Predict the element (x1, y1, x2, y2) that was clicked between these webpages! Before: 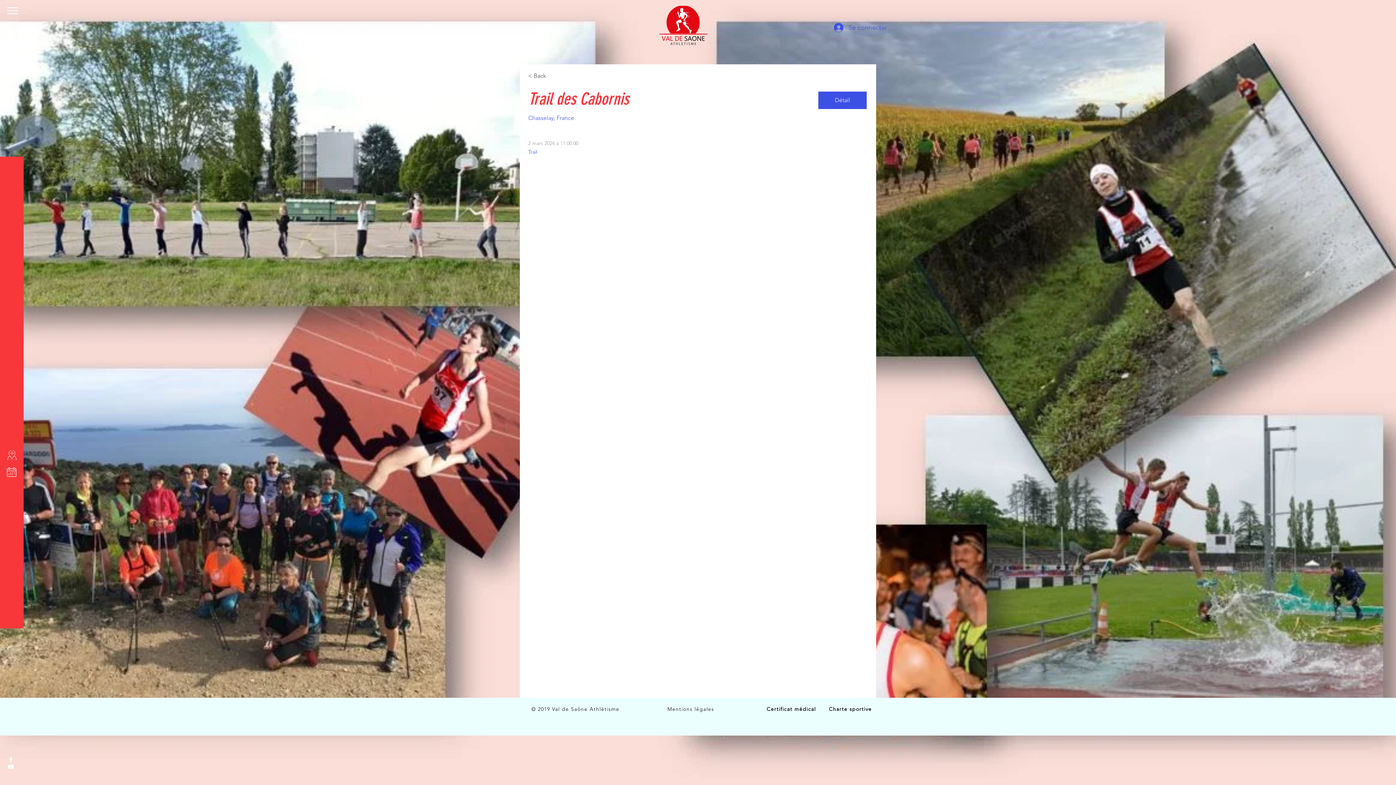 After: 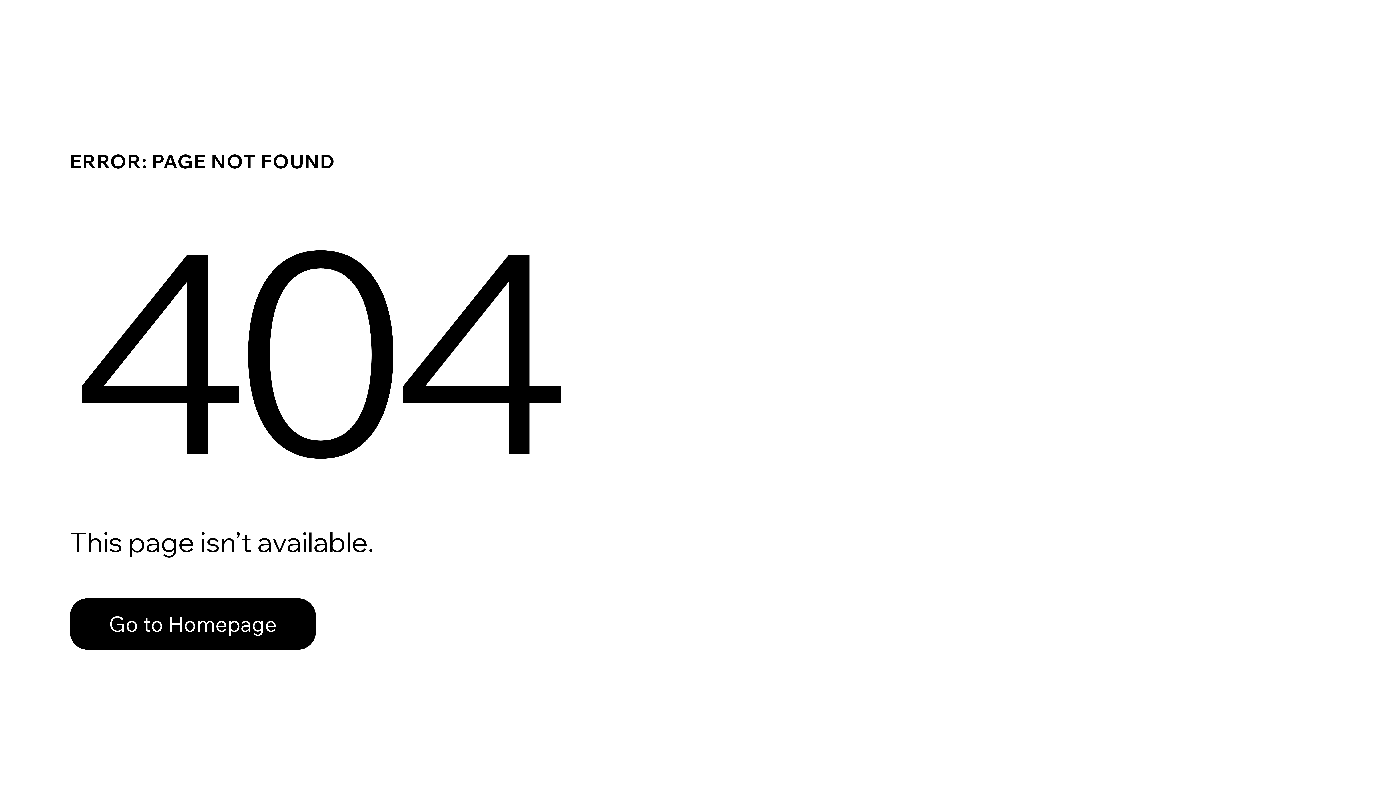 Action: bbox: (528, 70, 580, 80) label: < Back